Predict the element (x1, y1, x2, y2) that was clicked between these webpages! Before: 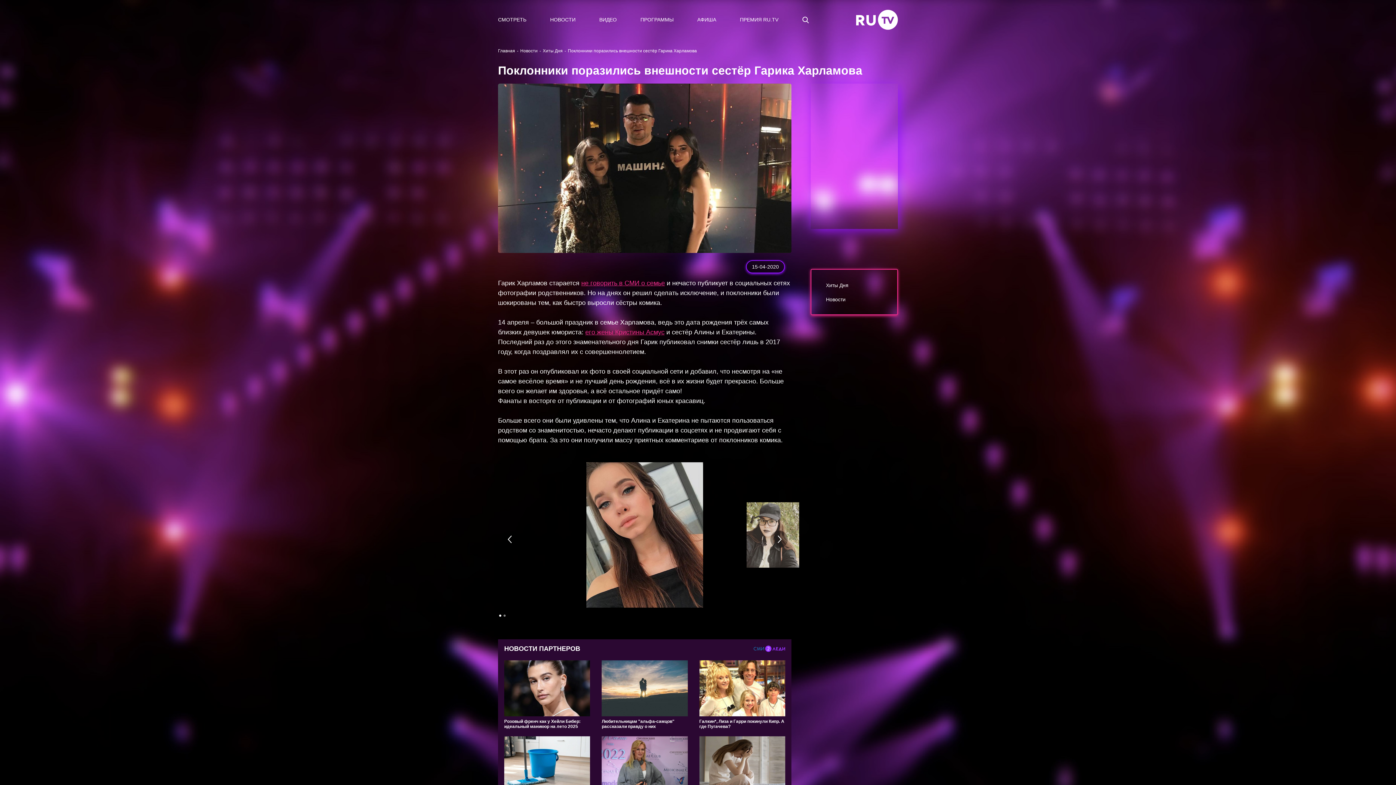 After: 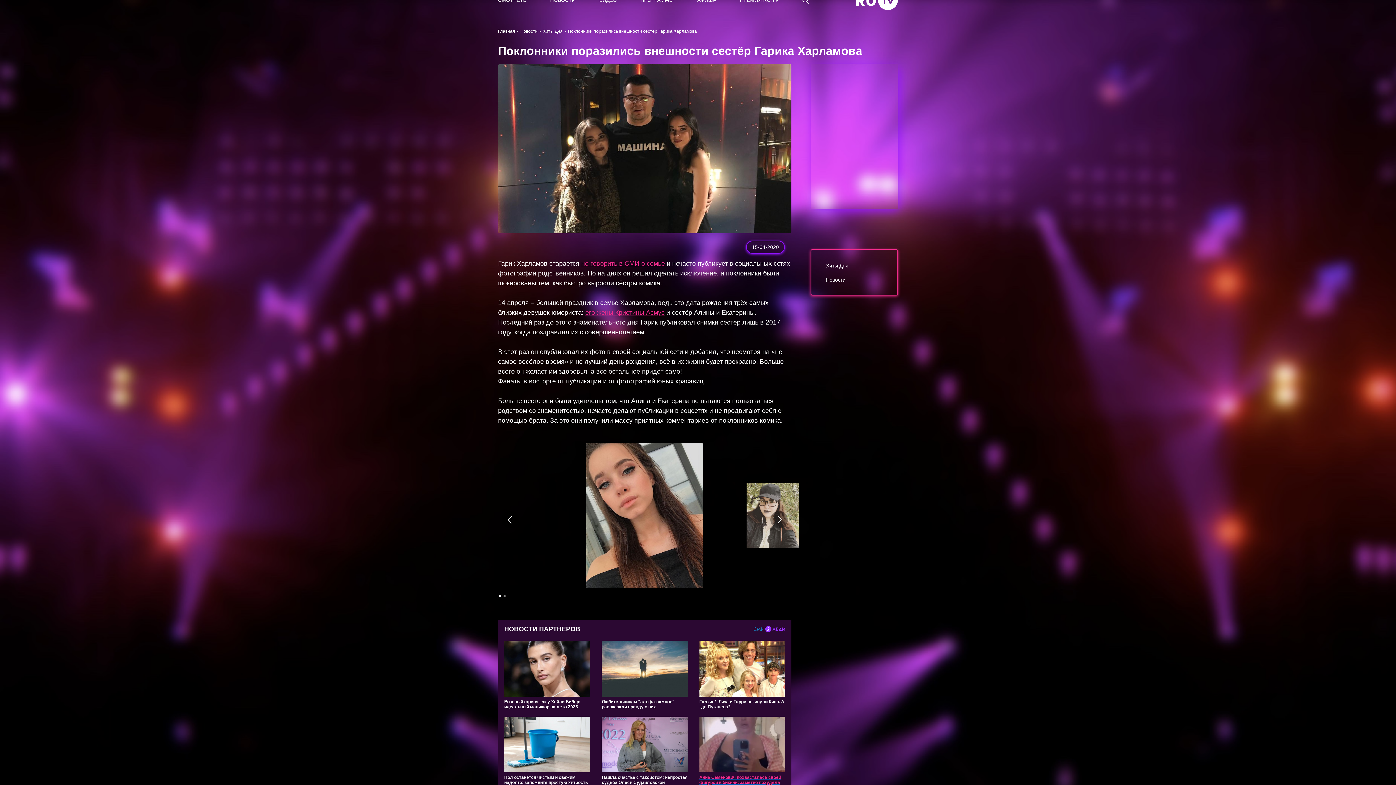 Action: bbox: (699, 736, 785, 805) label: Пять женских страхов, о которых не принято говорить